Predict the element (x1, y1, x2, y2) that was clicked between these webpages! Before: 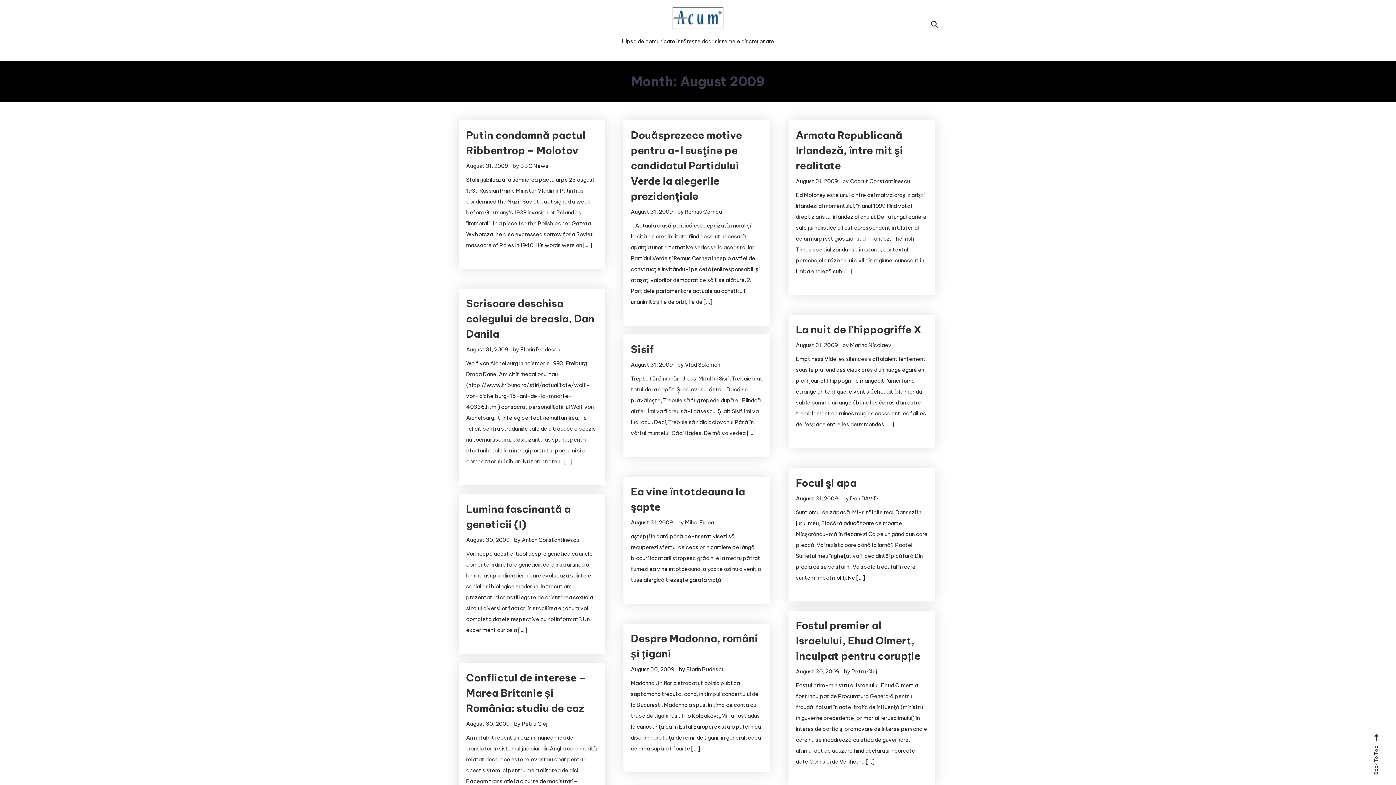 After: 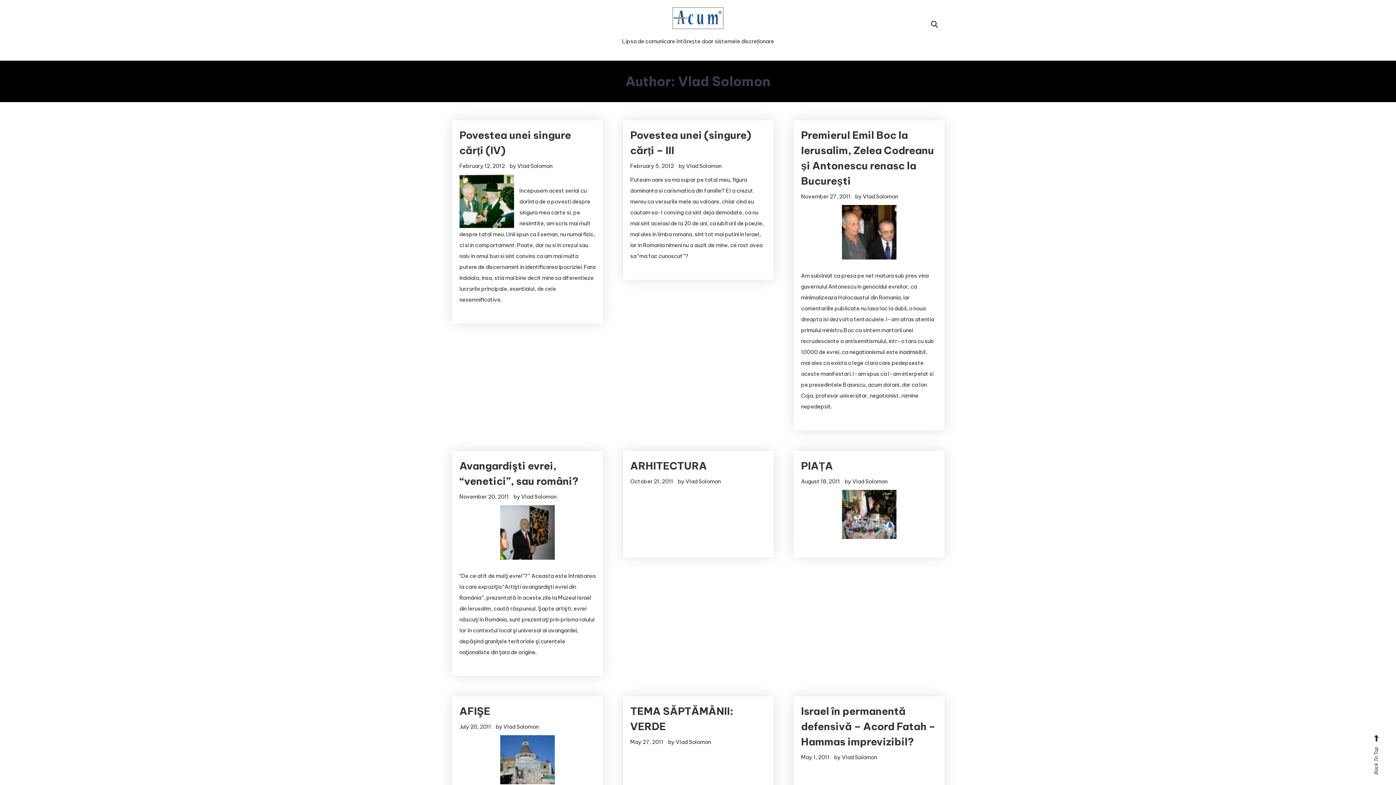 Action: bbox: (685, 361, 720, 368) label: Vlad Solomon